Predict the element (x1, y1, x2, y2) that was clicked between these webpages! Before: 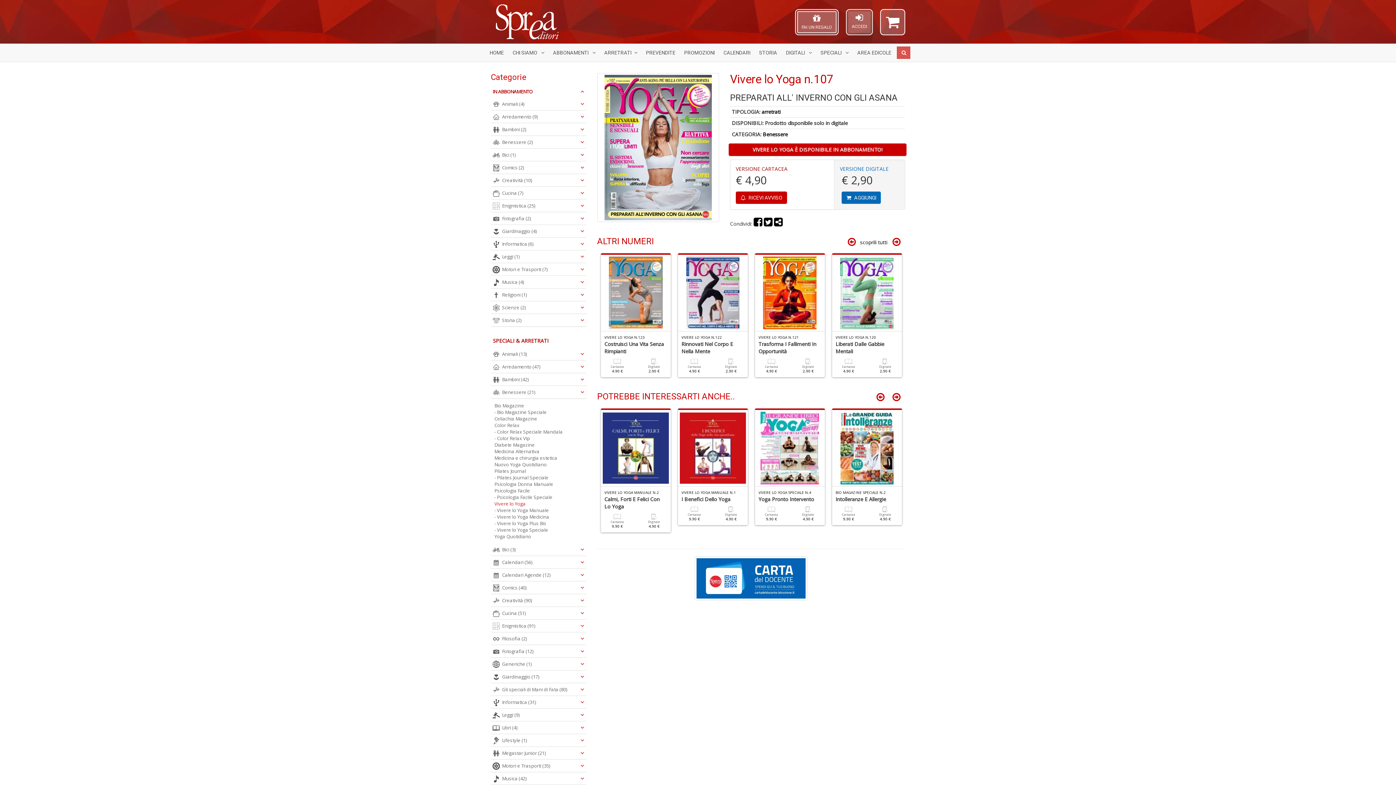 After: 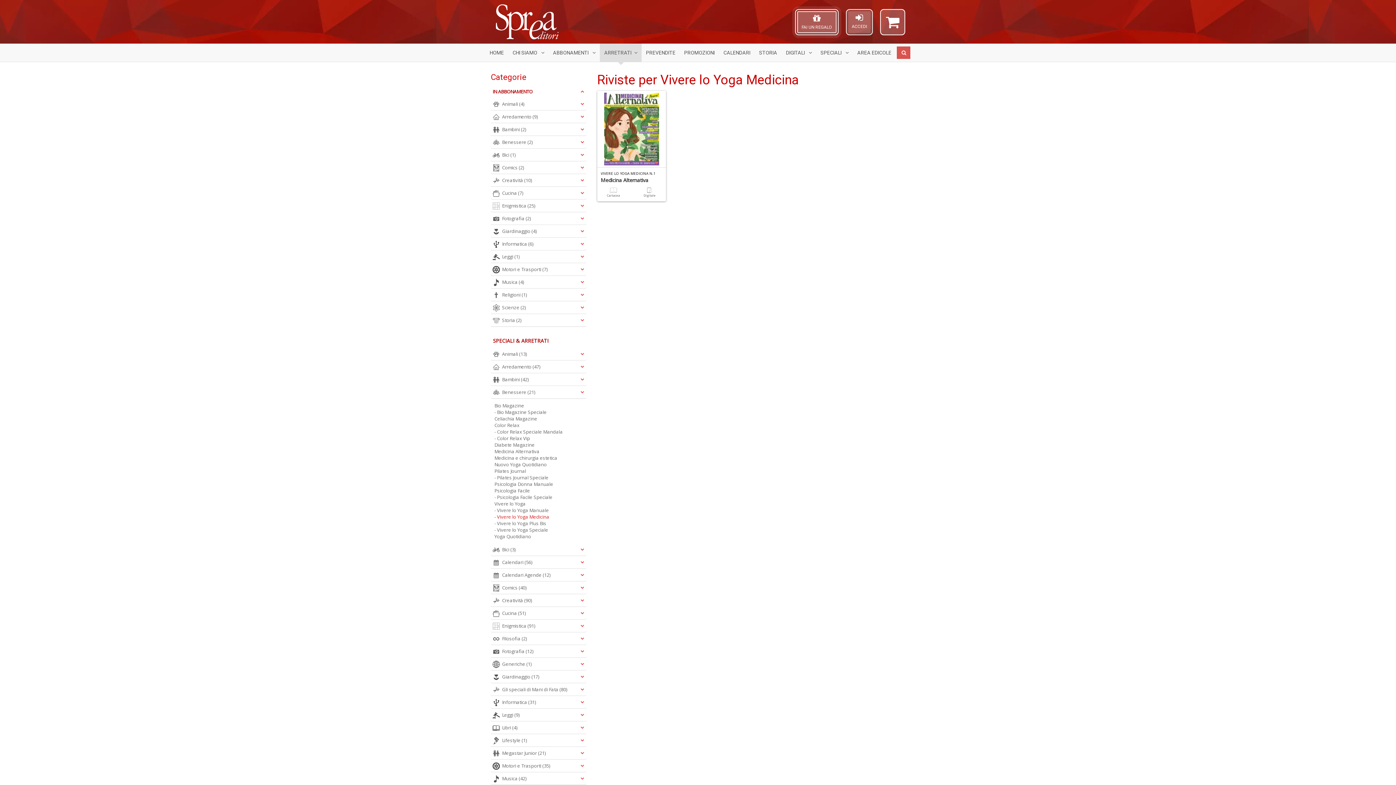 Action: bbox: (494, 513, 582, 520) label: - Vivere lo Yoga Medicina